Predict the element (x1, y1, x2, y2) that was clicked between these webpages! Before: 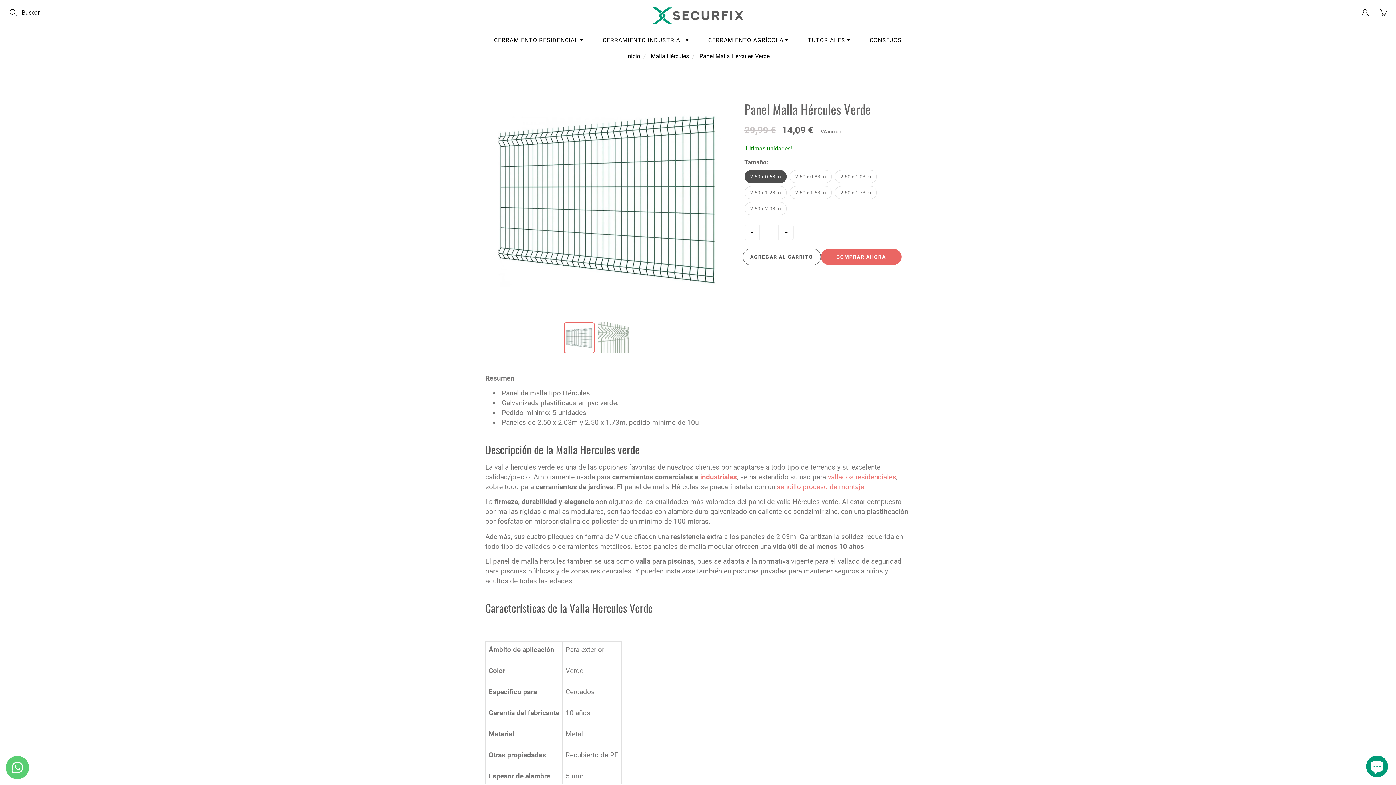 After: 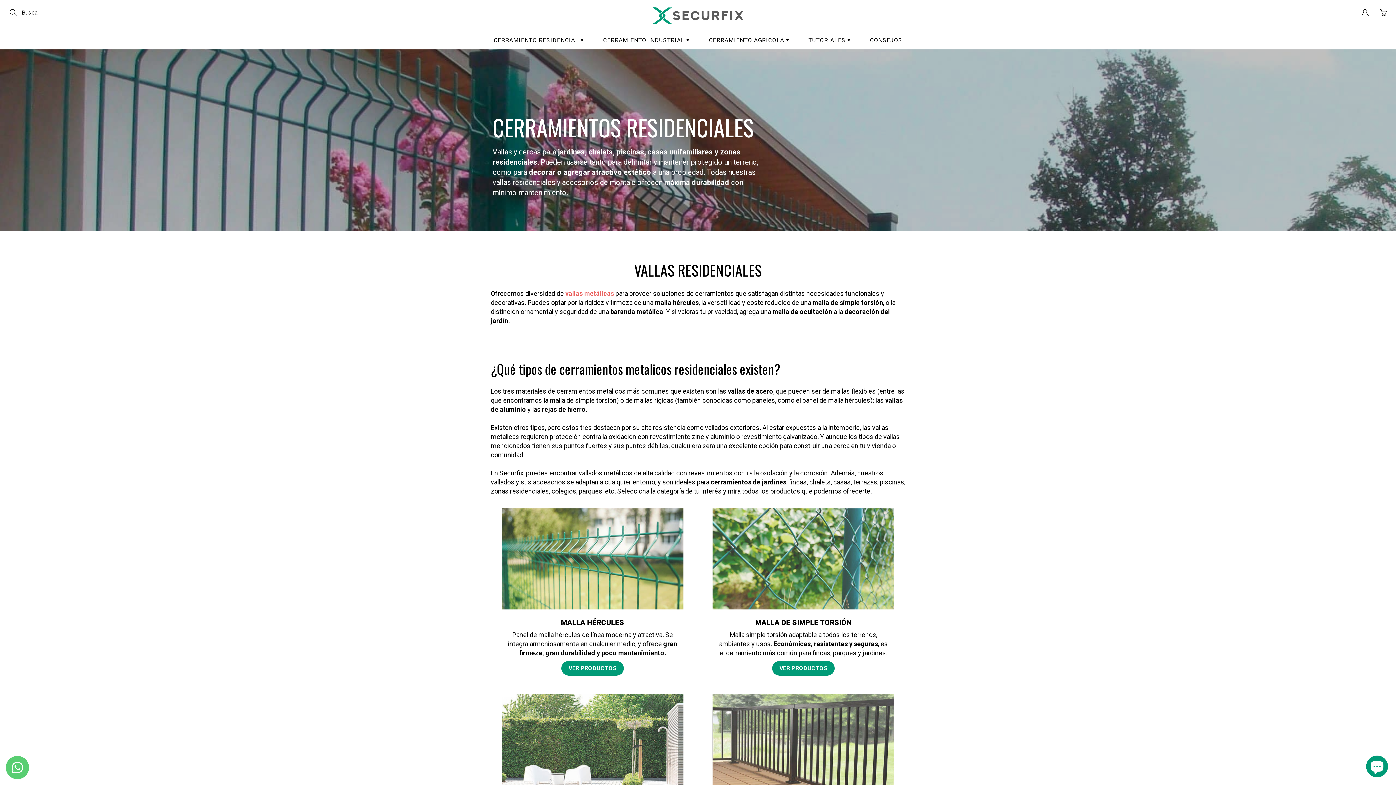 Action: bbox: (485, 31, 592, 49) label: CERRAMIENTO RESIDENCIAL 